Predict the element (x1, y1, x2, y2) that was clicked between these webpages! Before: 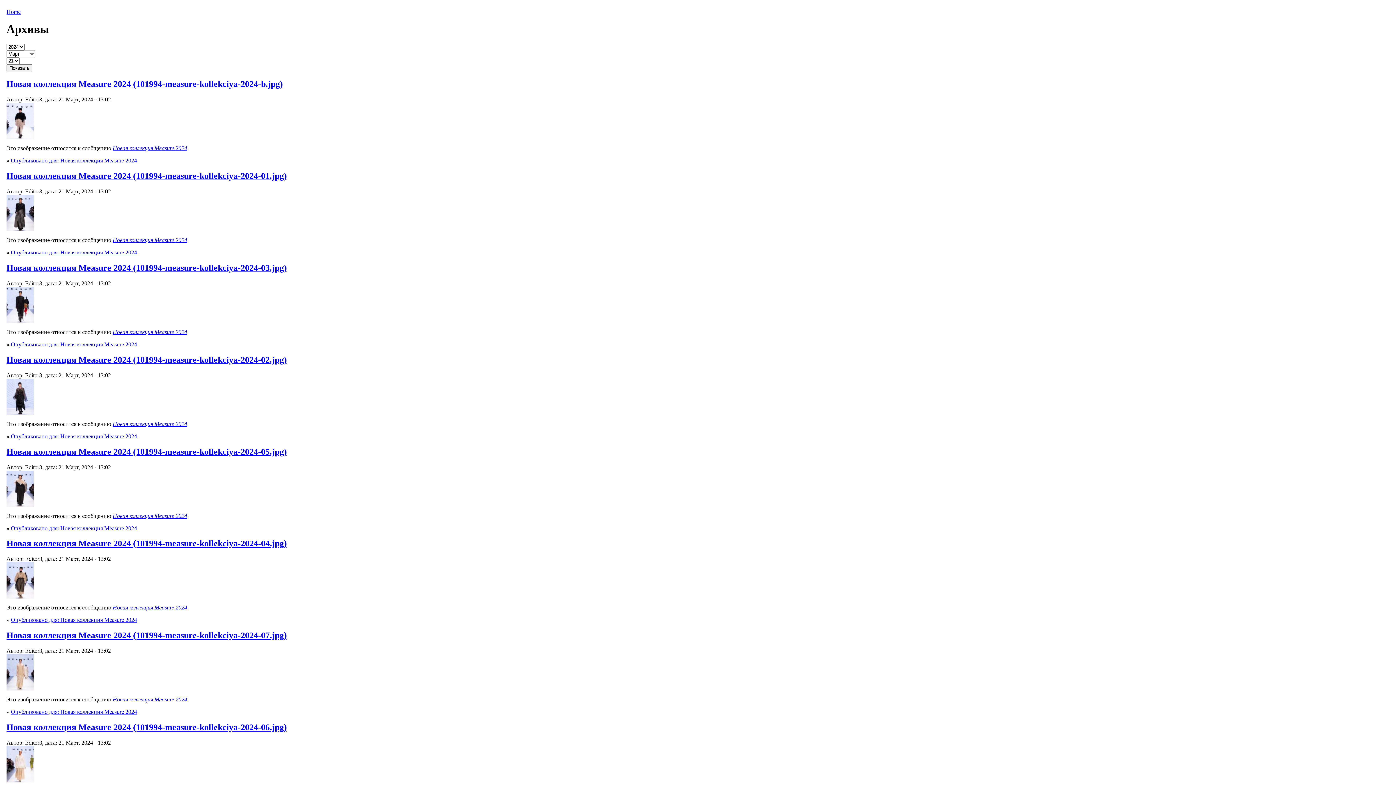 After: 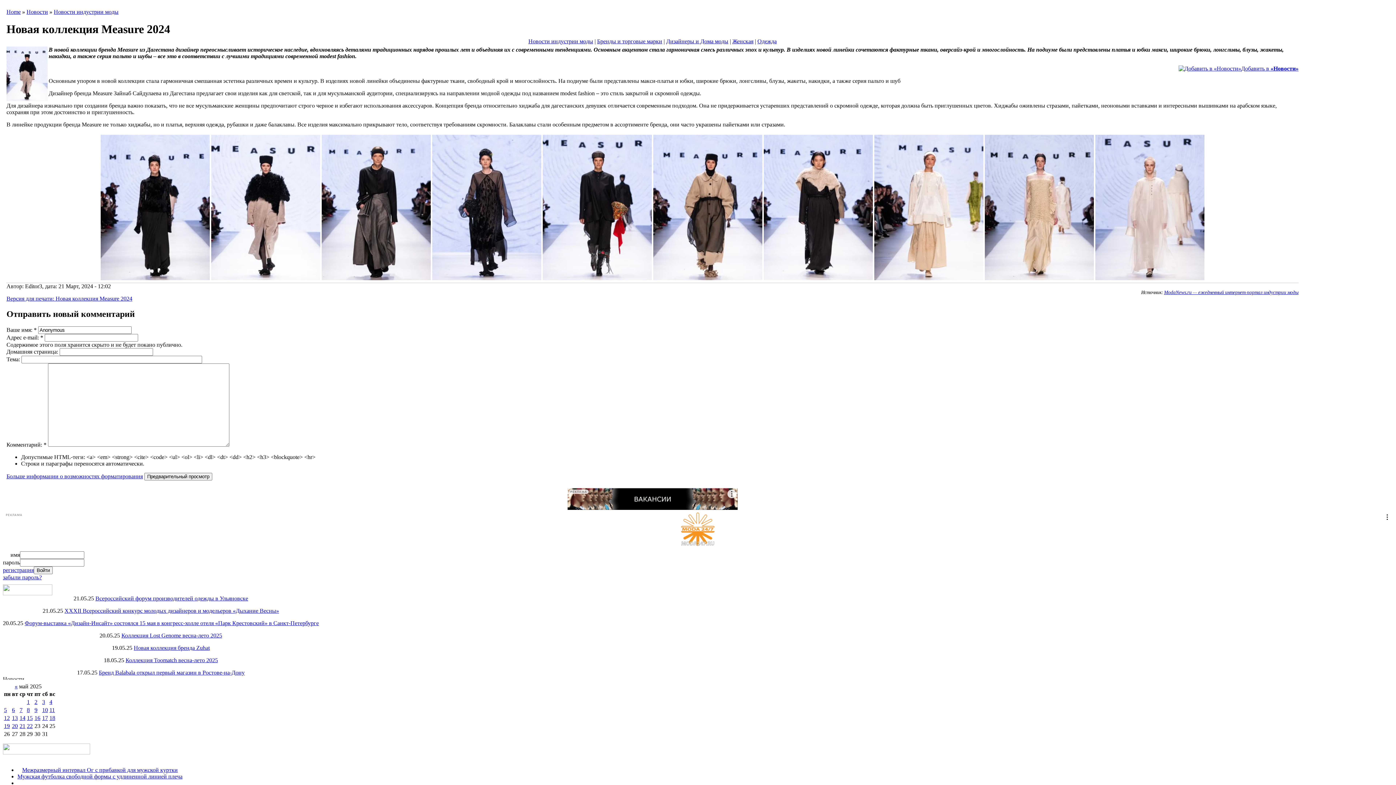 Action: label: Новая коллекция Measure 2024 bbox: (112, 237, 187, 243)